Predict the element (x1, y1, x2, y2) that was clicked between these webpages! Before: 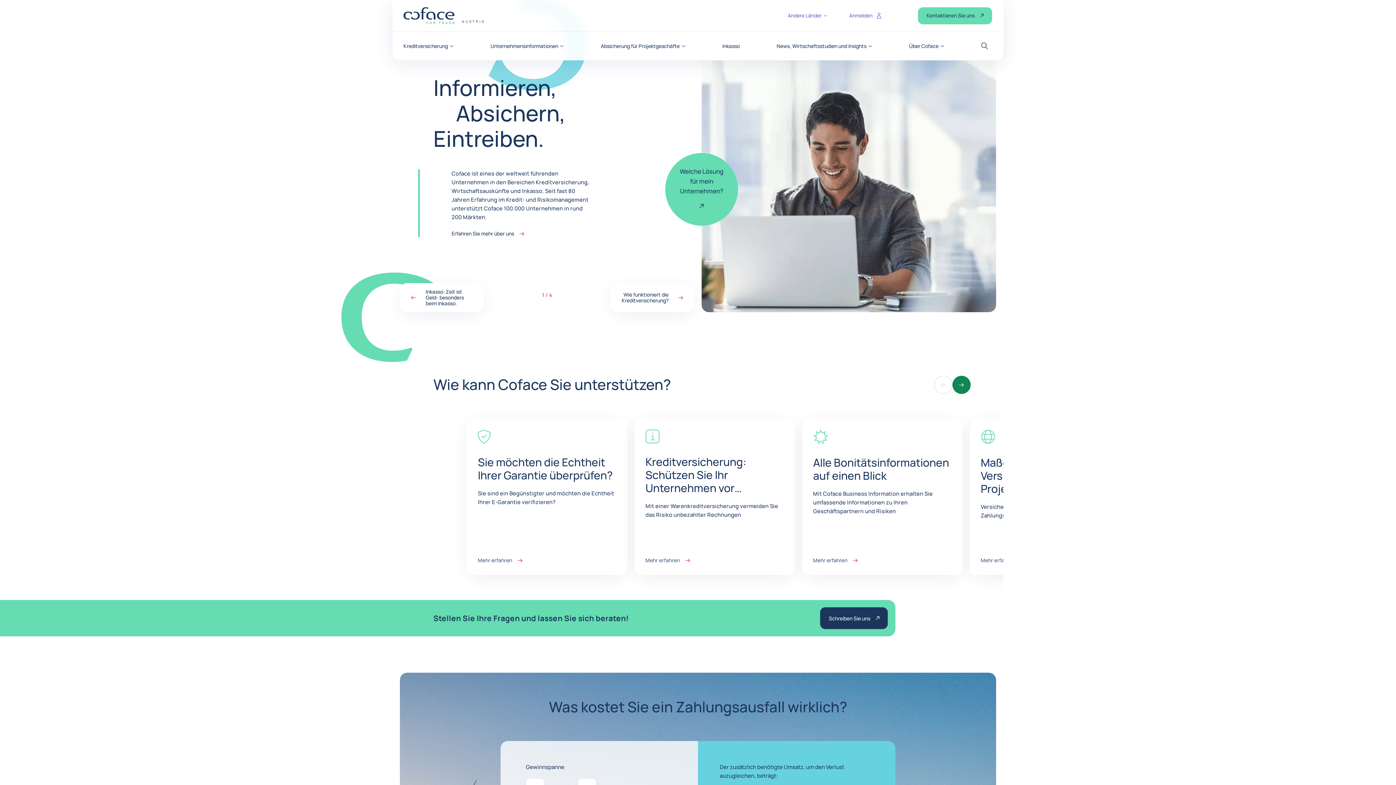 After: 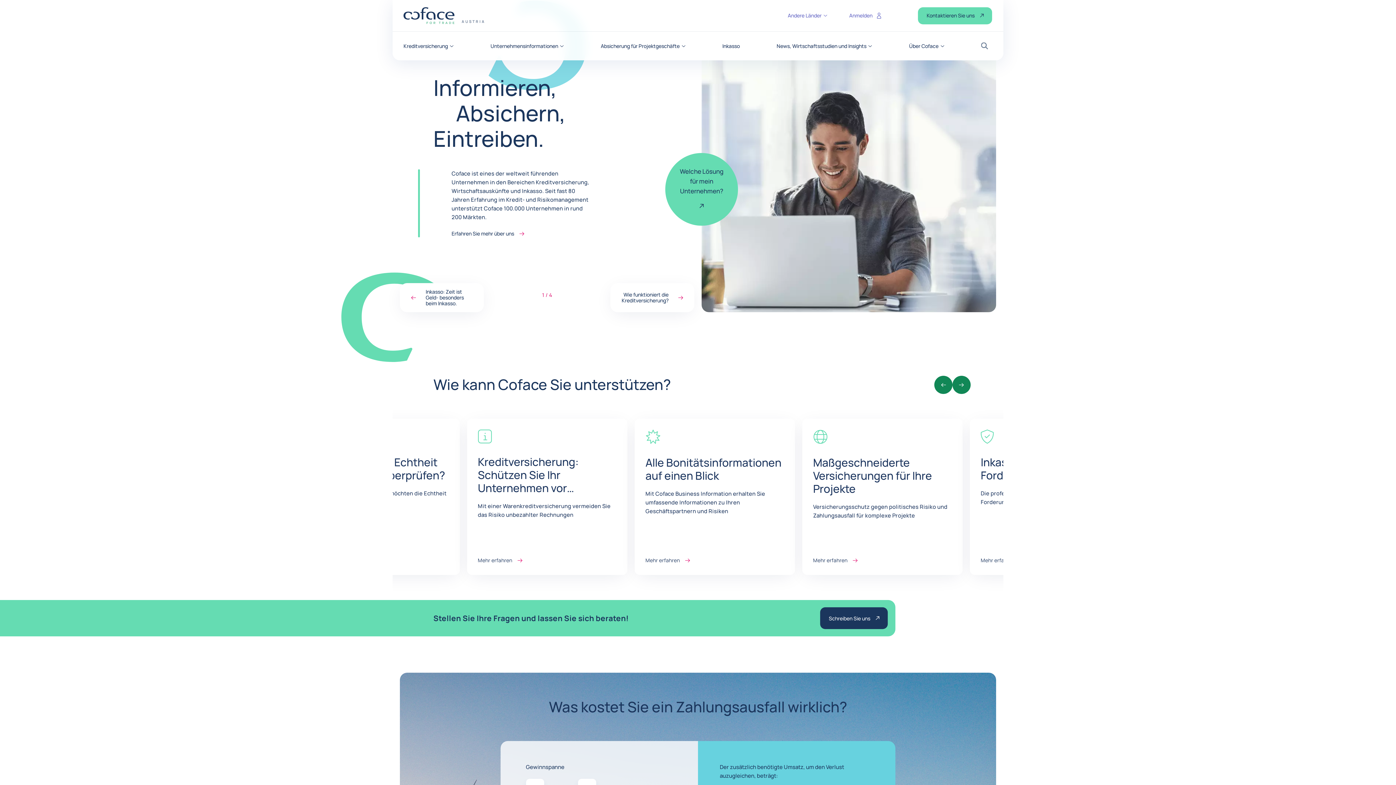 Action: bbox: (952, 376, 970, 394) label: Nächste